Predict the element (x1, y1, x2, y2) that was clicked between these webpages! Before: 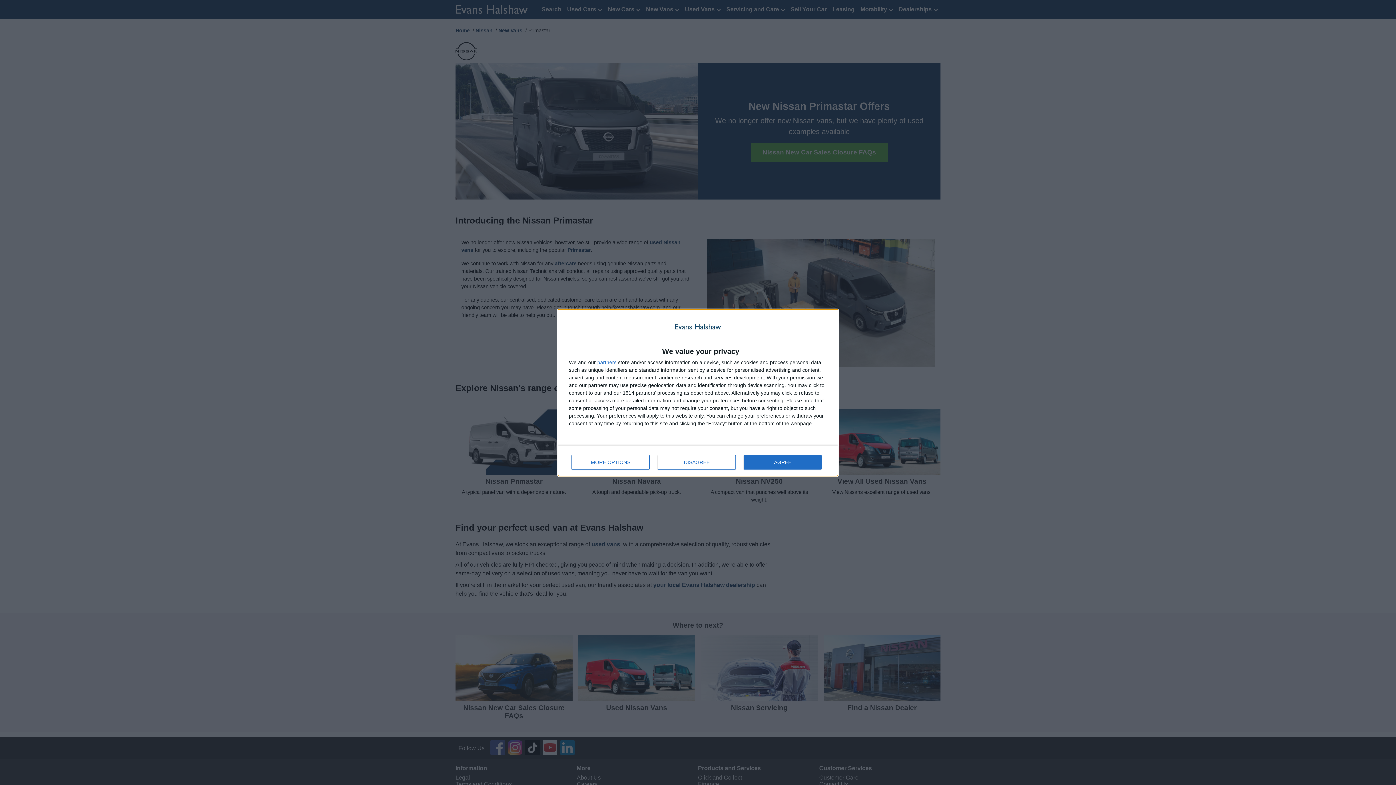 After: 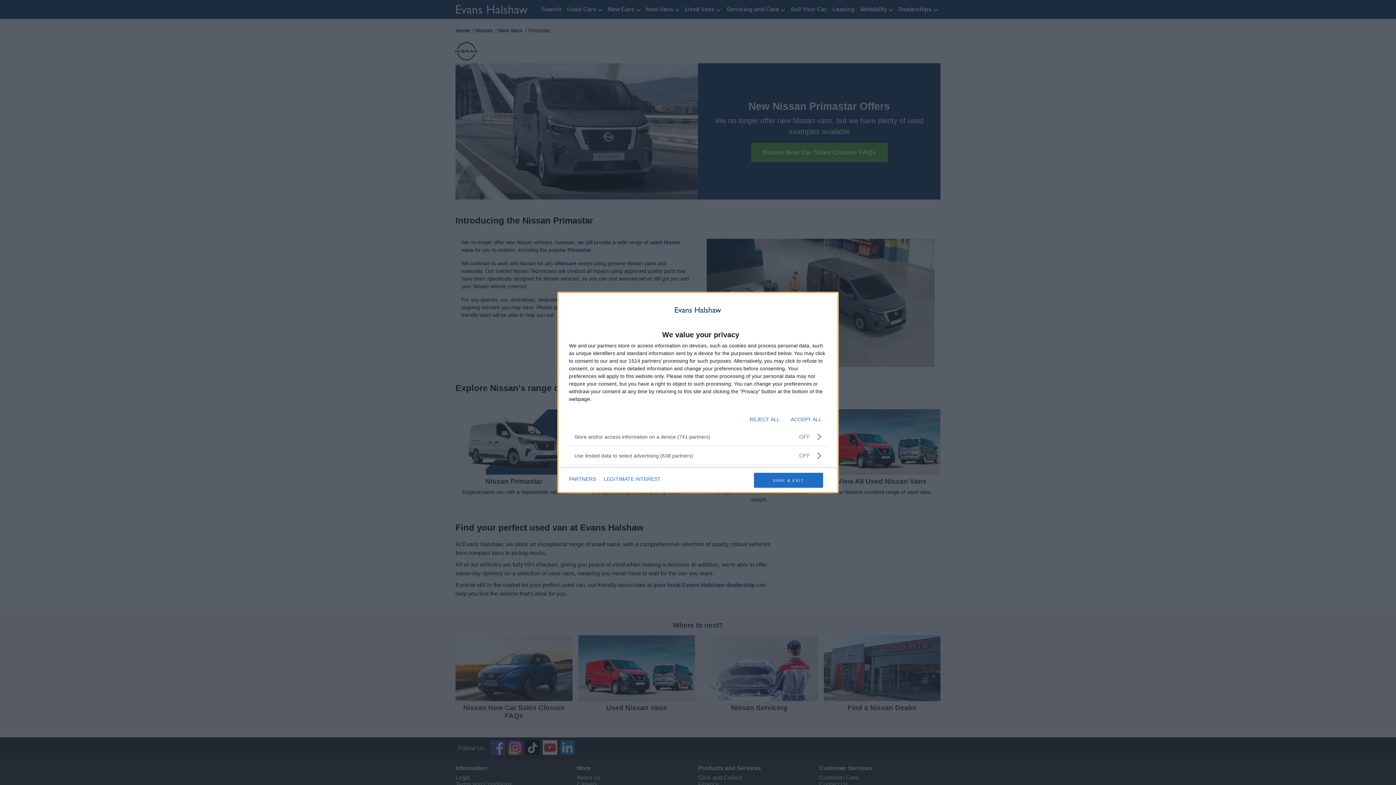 Action: bbox: (571, 455, 649, 469) label: MORE OPTIONS